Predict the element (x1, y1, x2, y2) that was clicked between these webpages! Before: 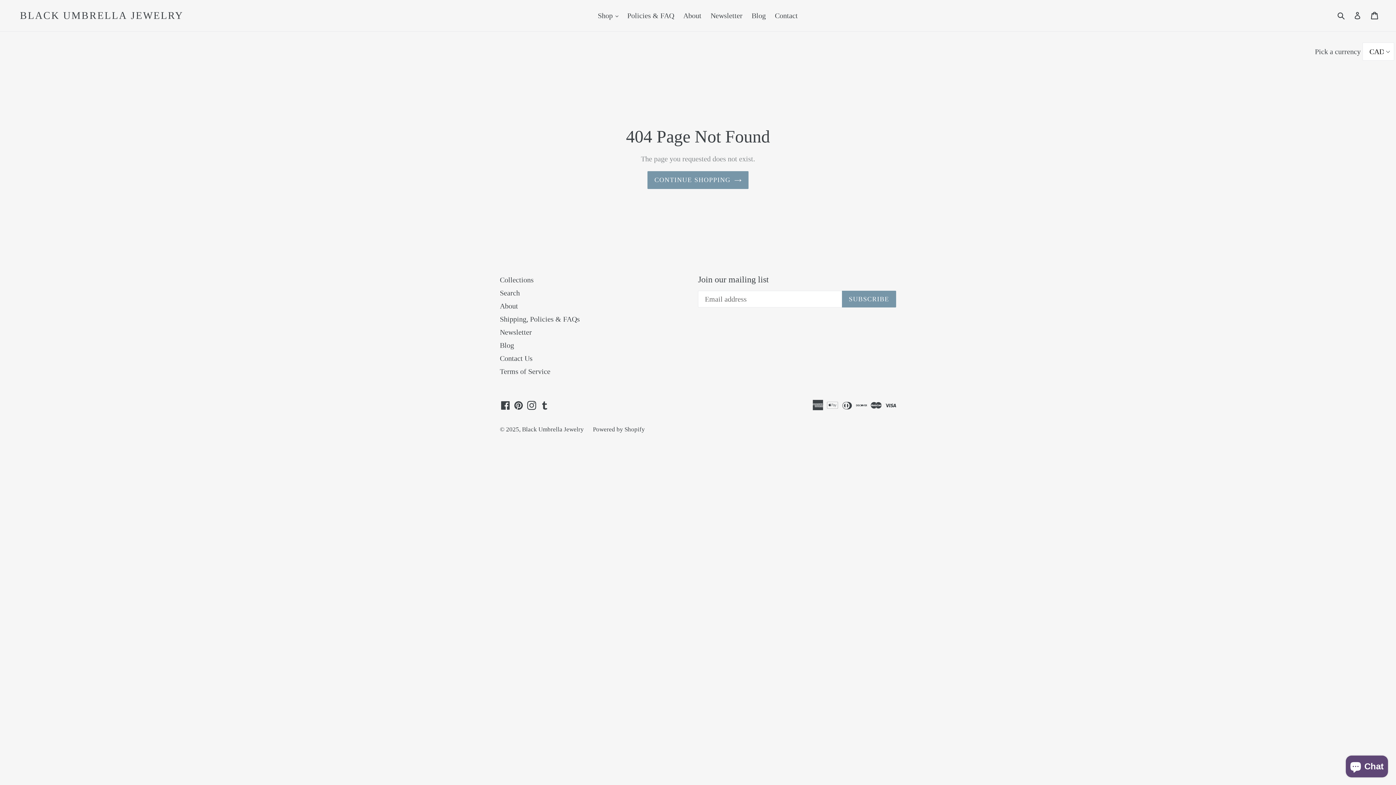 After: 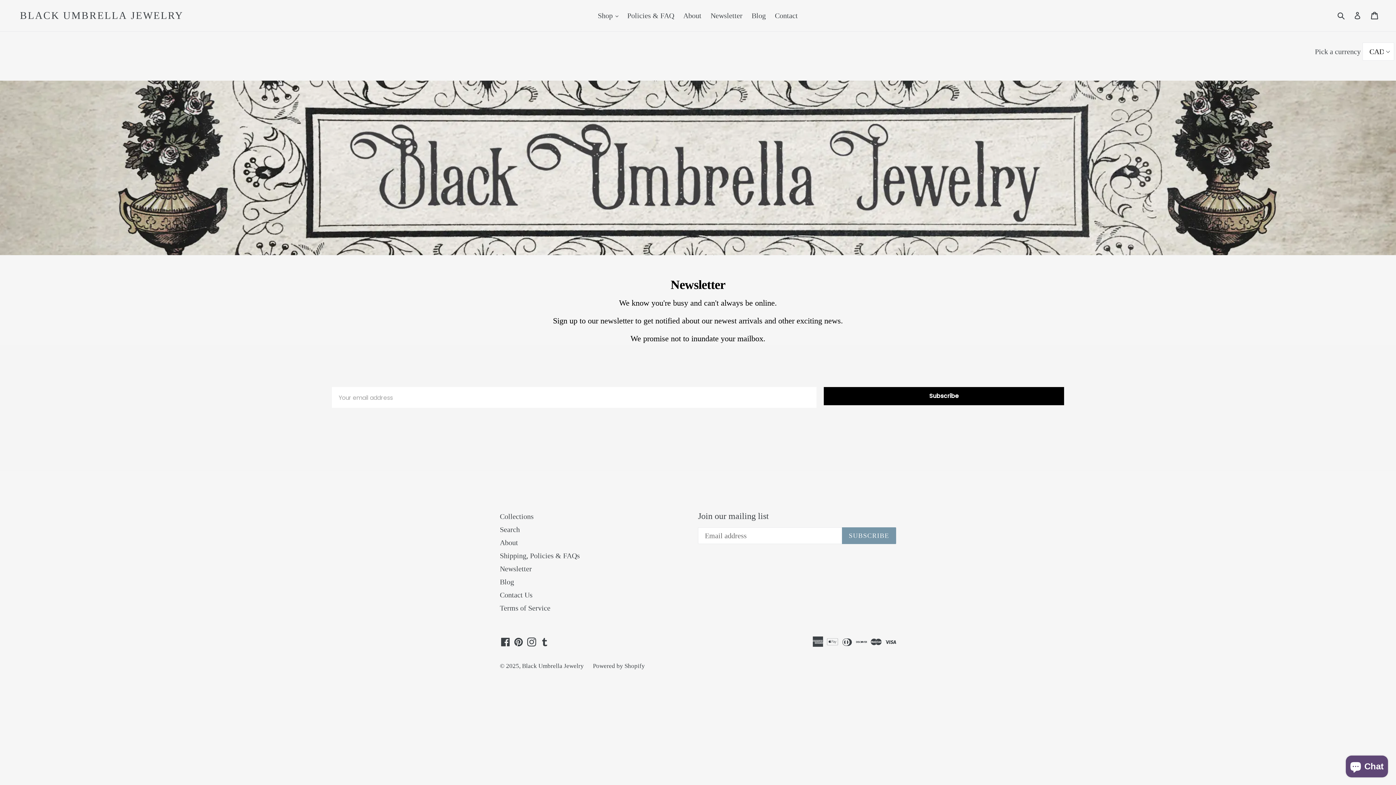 Action: bbox: (707, 9, 746, 22) label: Newsletter